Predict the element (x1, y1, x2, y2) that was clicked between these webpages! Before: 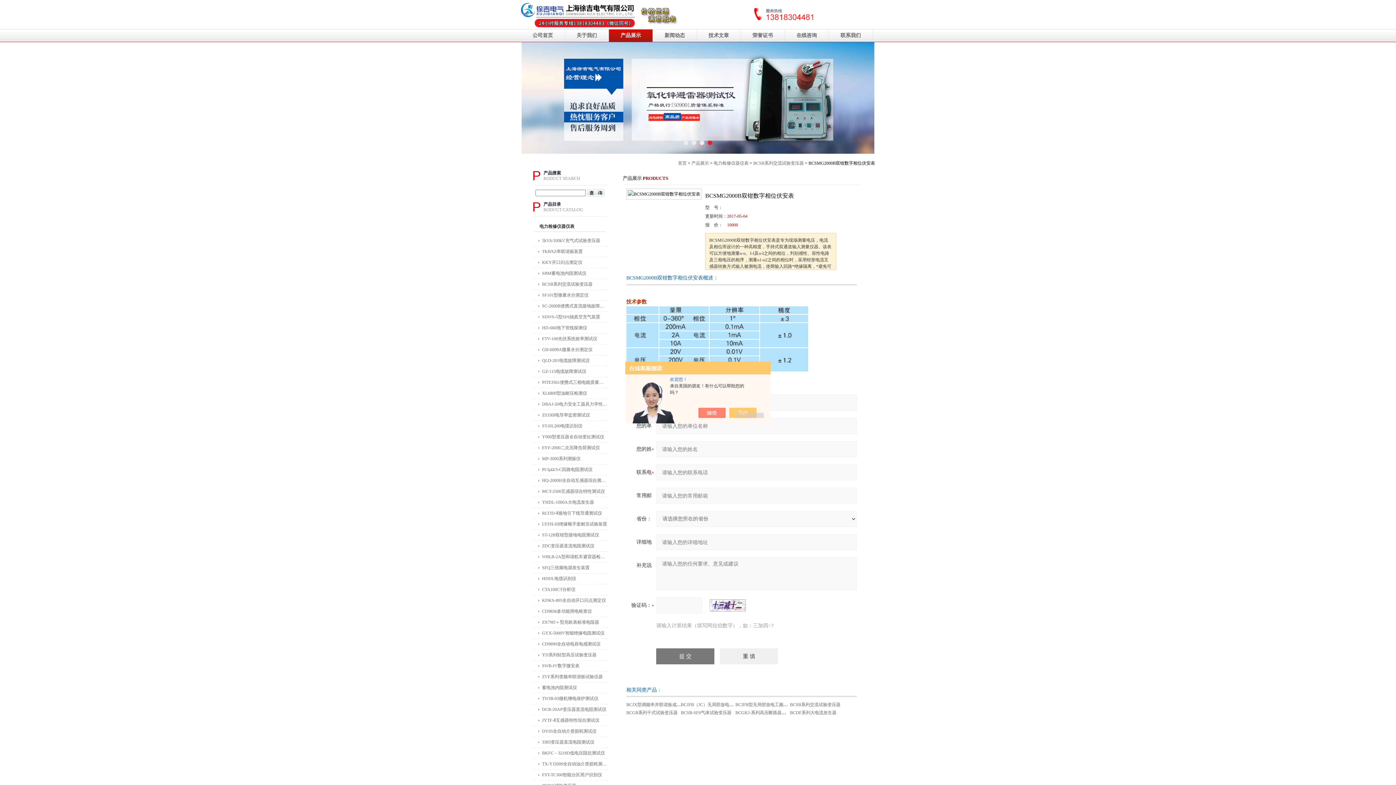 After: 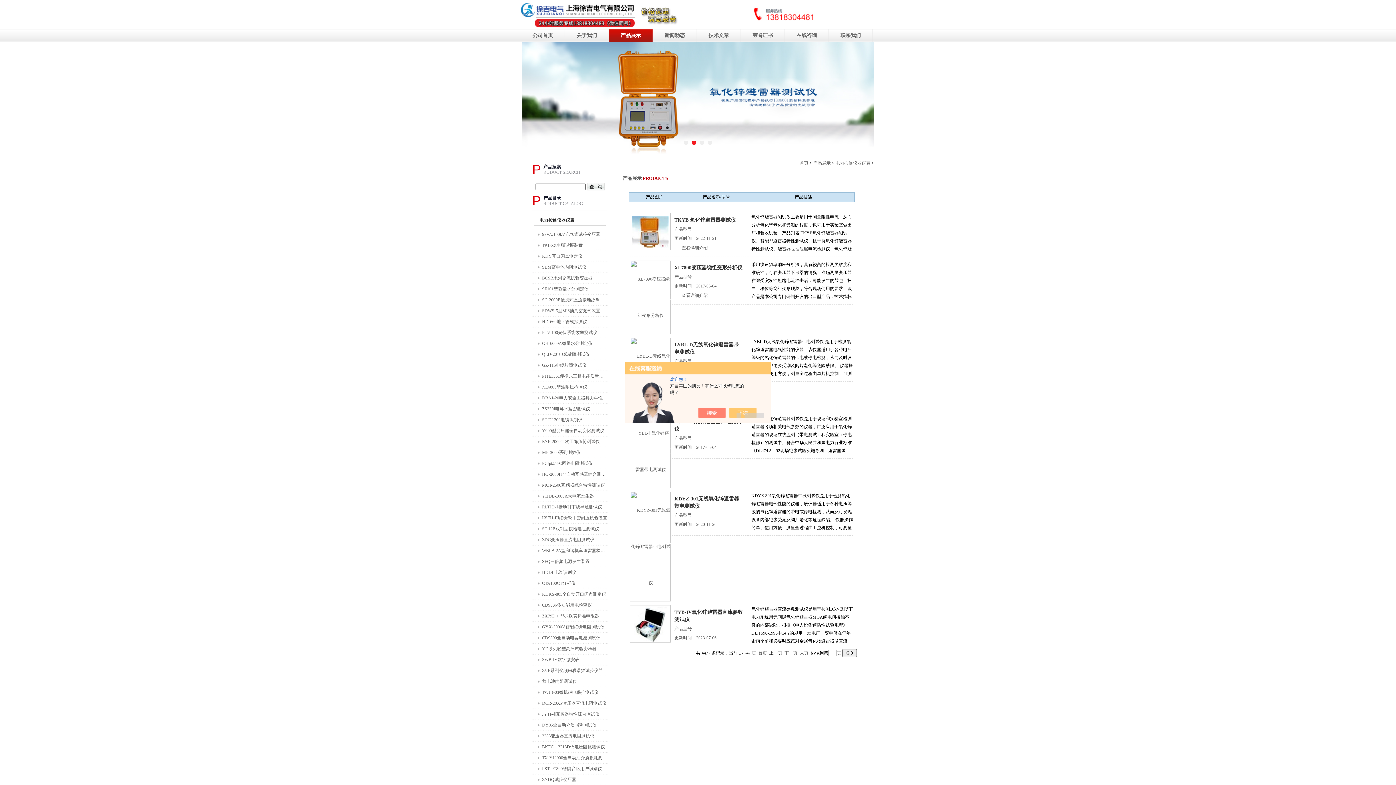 Action: bbox: (713, 160, 748, 165) label: 电力检修仪器仪表